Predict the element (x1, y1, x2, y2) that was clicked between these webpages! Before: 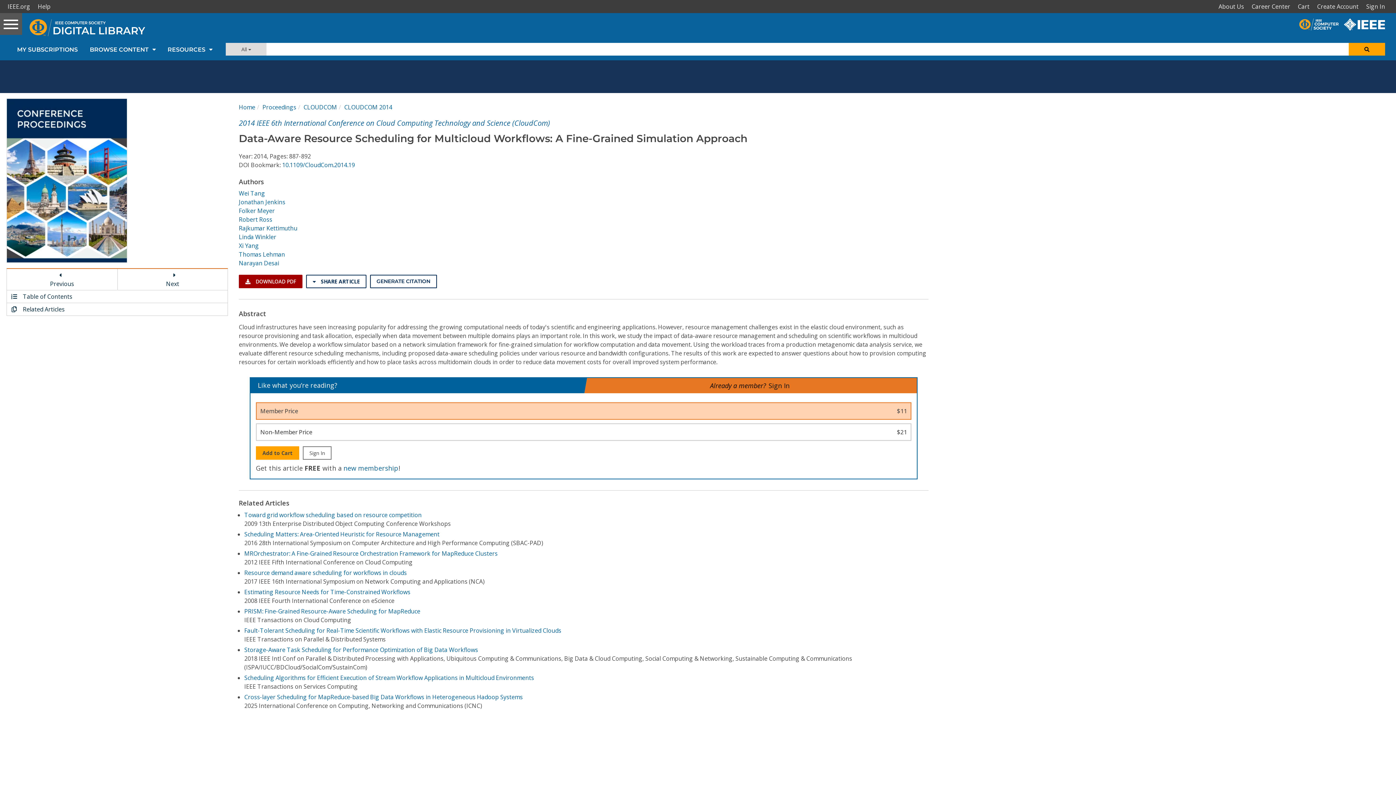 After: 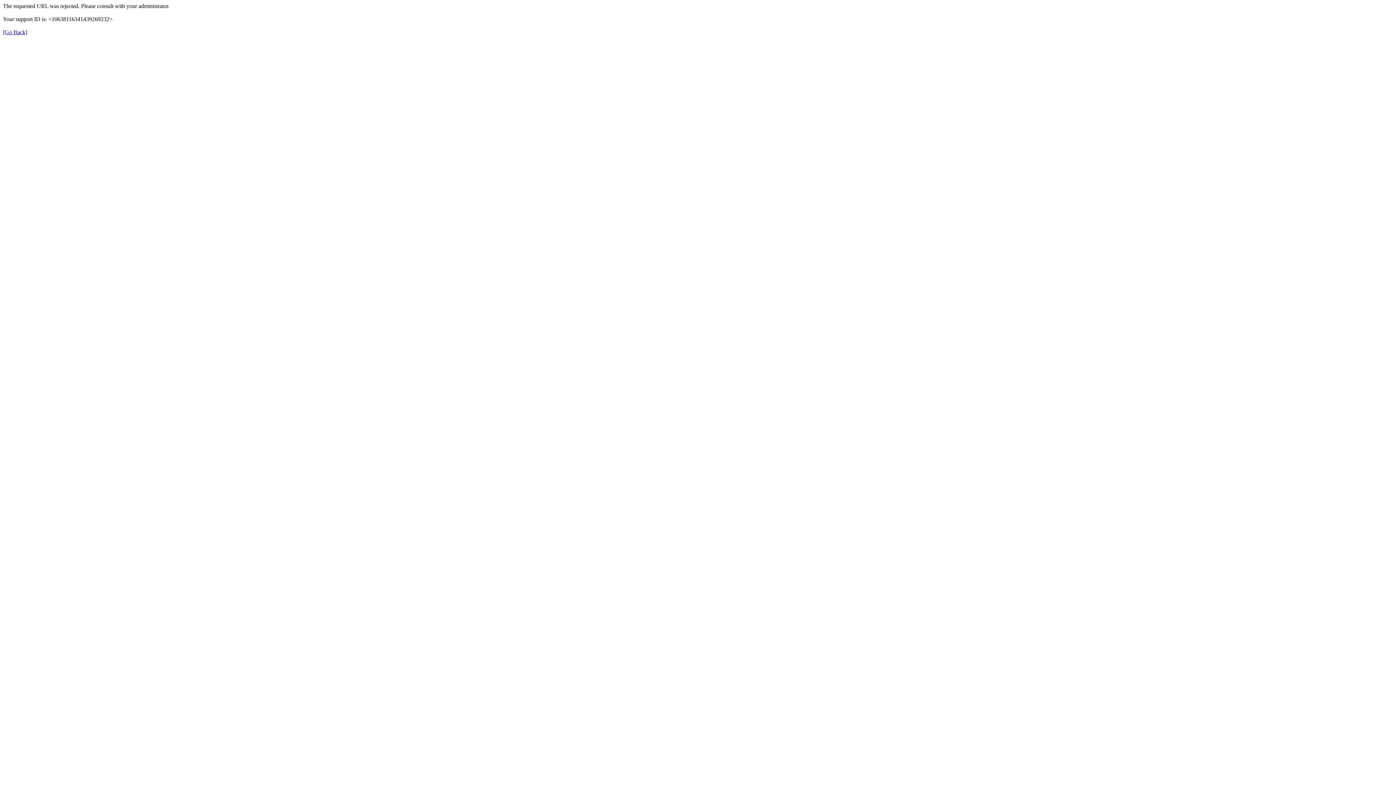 Action: bbox: (5, 0, 35, 13) label: IEEE.org